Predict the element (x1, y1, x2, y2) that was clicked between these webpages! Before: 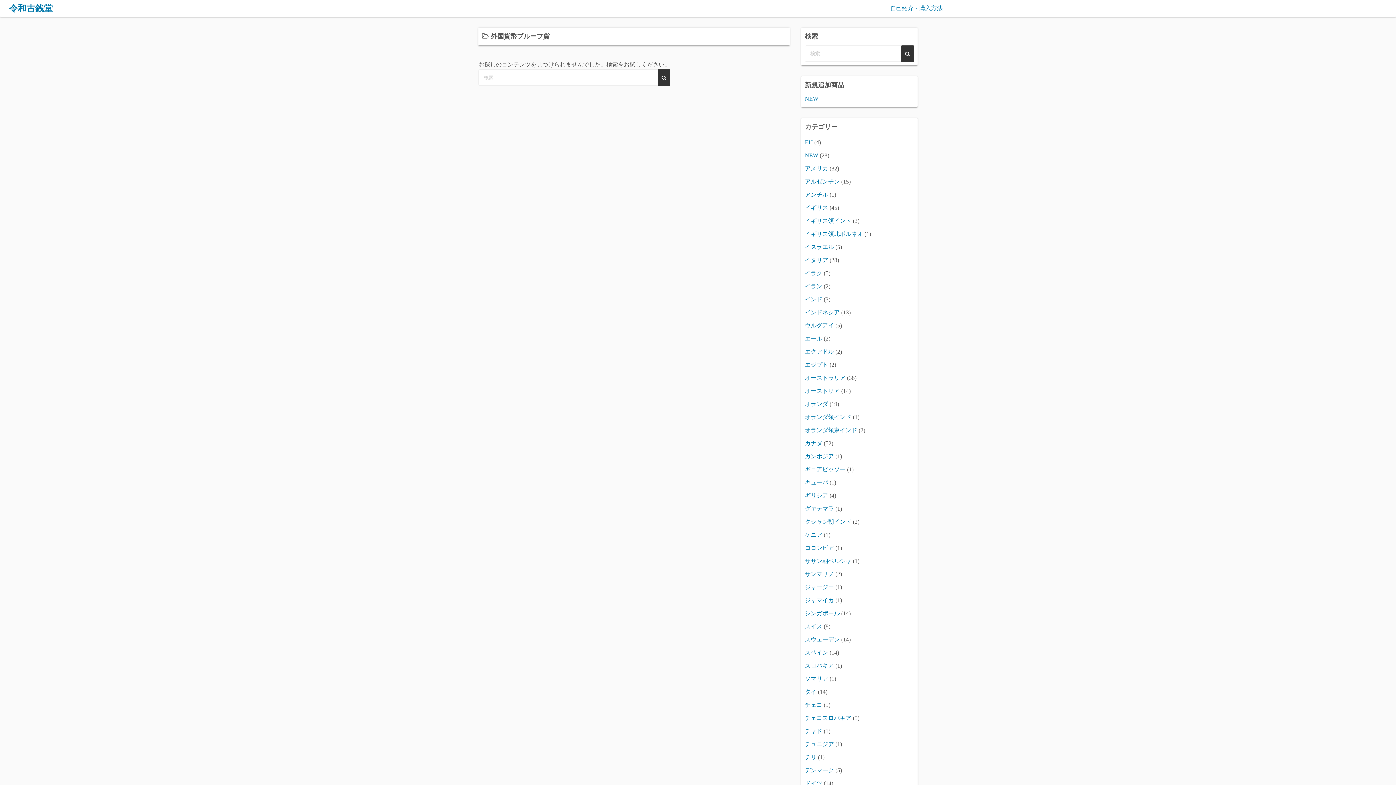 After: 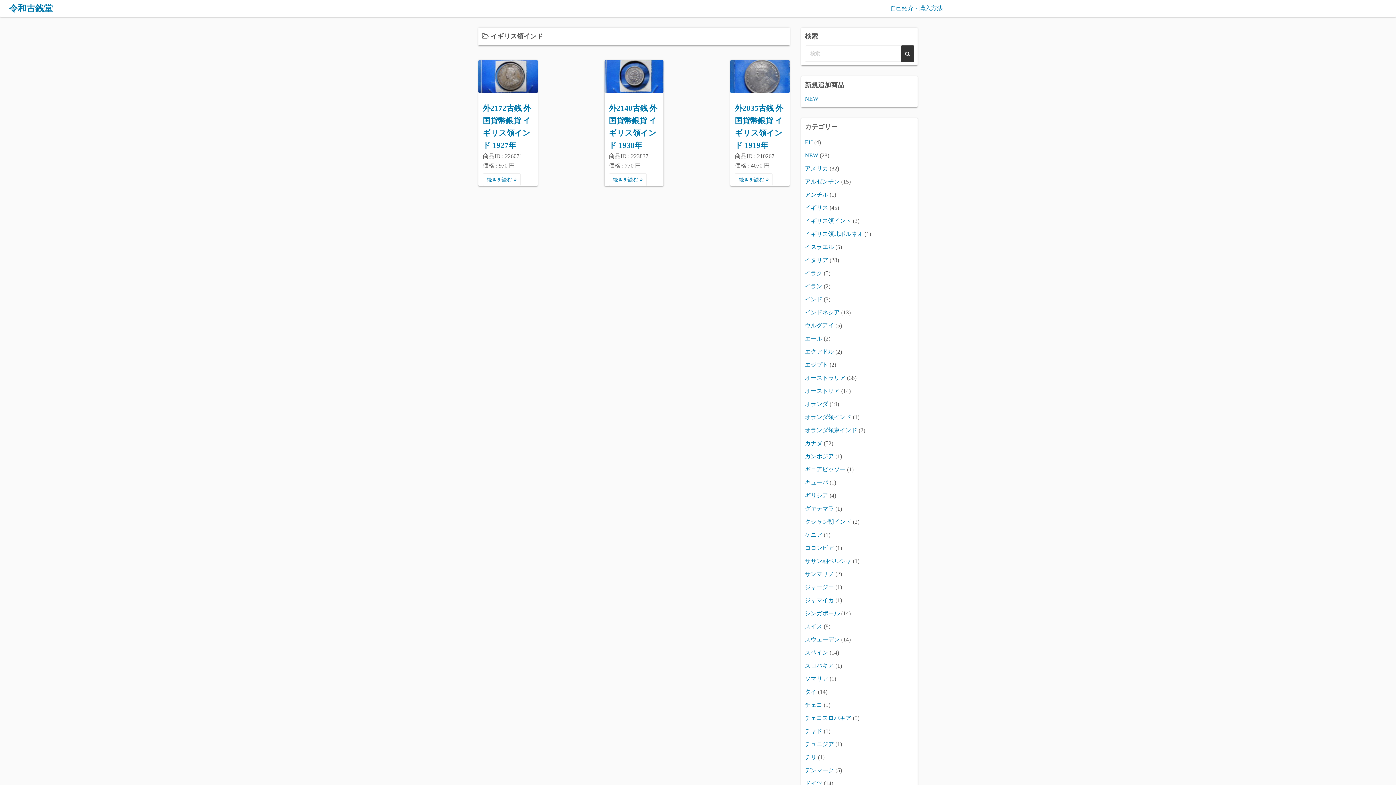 Action: label: イギリス領インド bbox: (805, 217, 851, 224)